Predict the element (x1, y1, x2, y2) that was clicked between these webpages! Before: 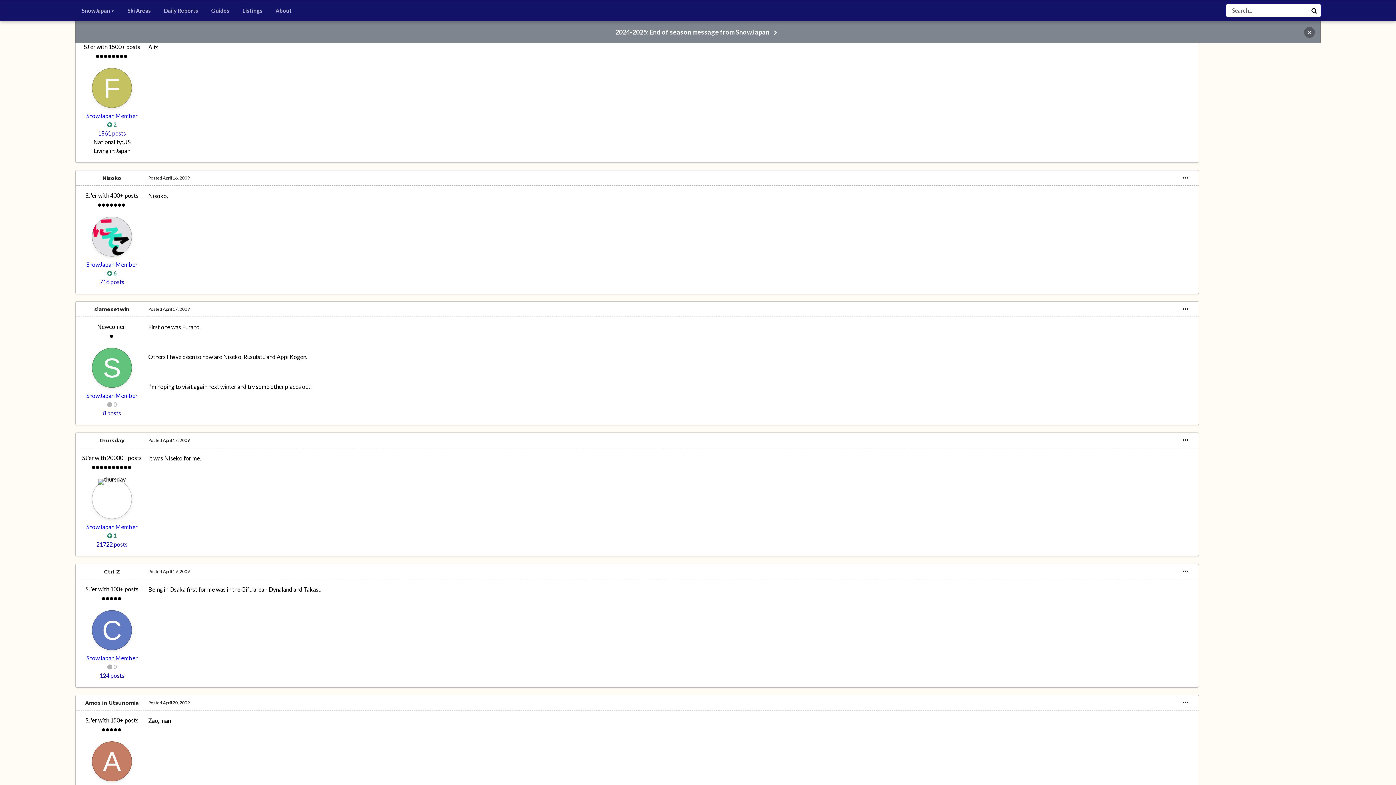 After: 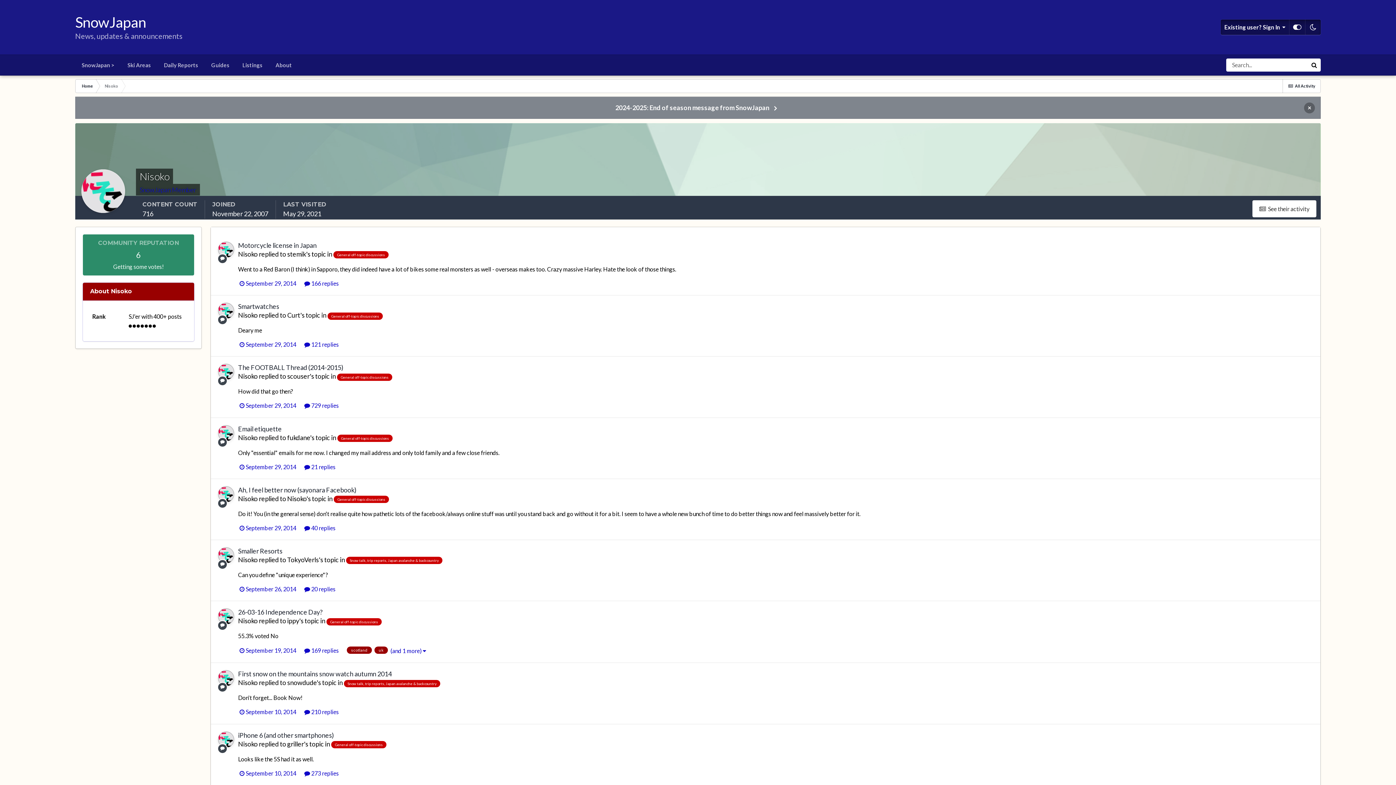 Action: bbox: (92, 216, 132, 256)